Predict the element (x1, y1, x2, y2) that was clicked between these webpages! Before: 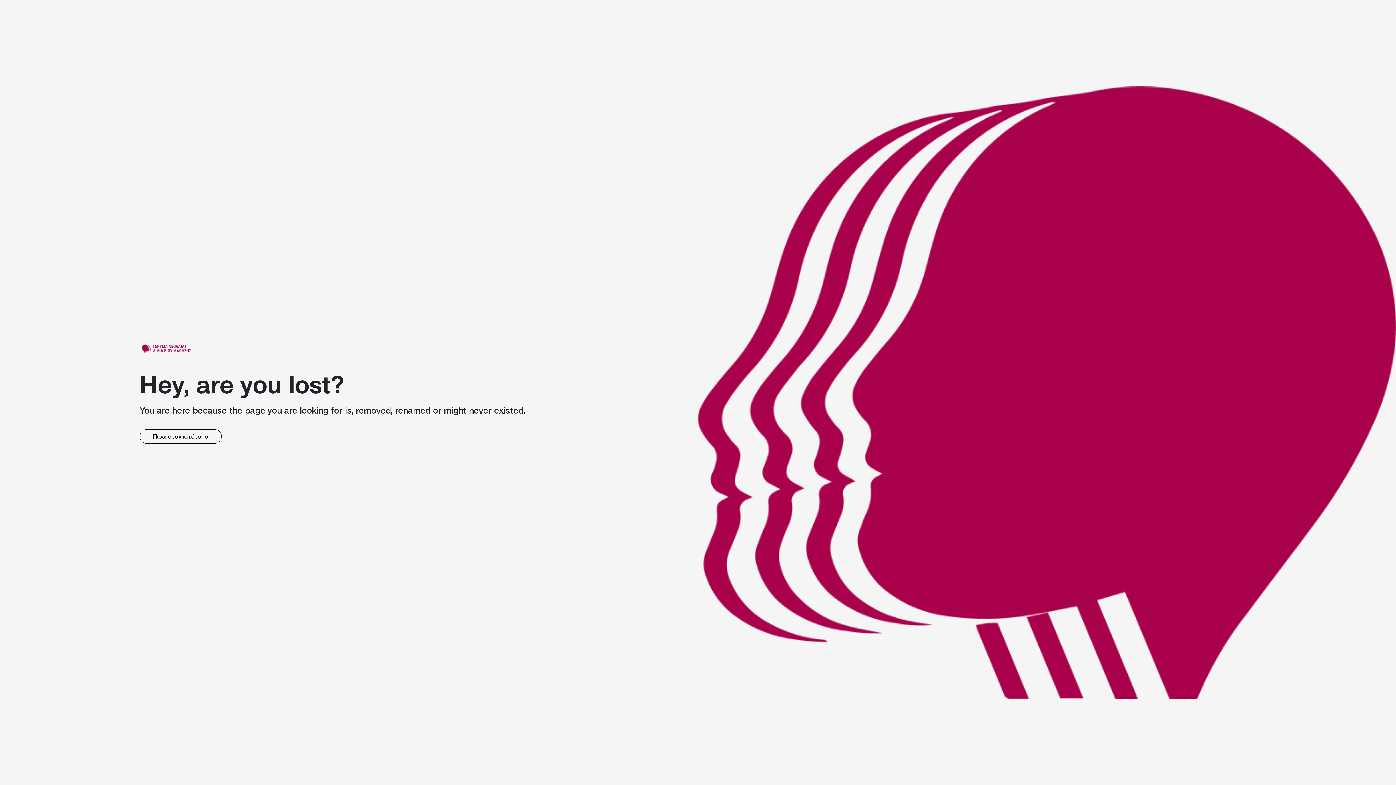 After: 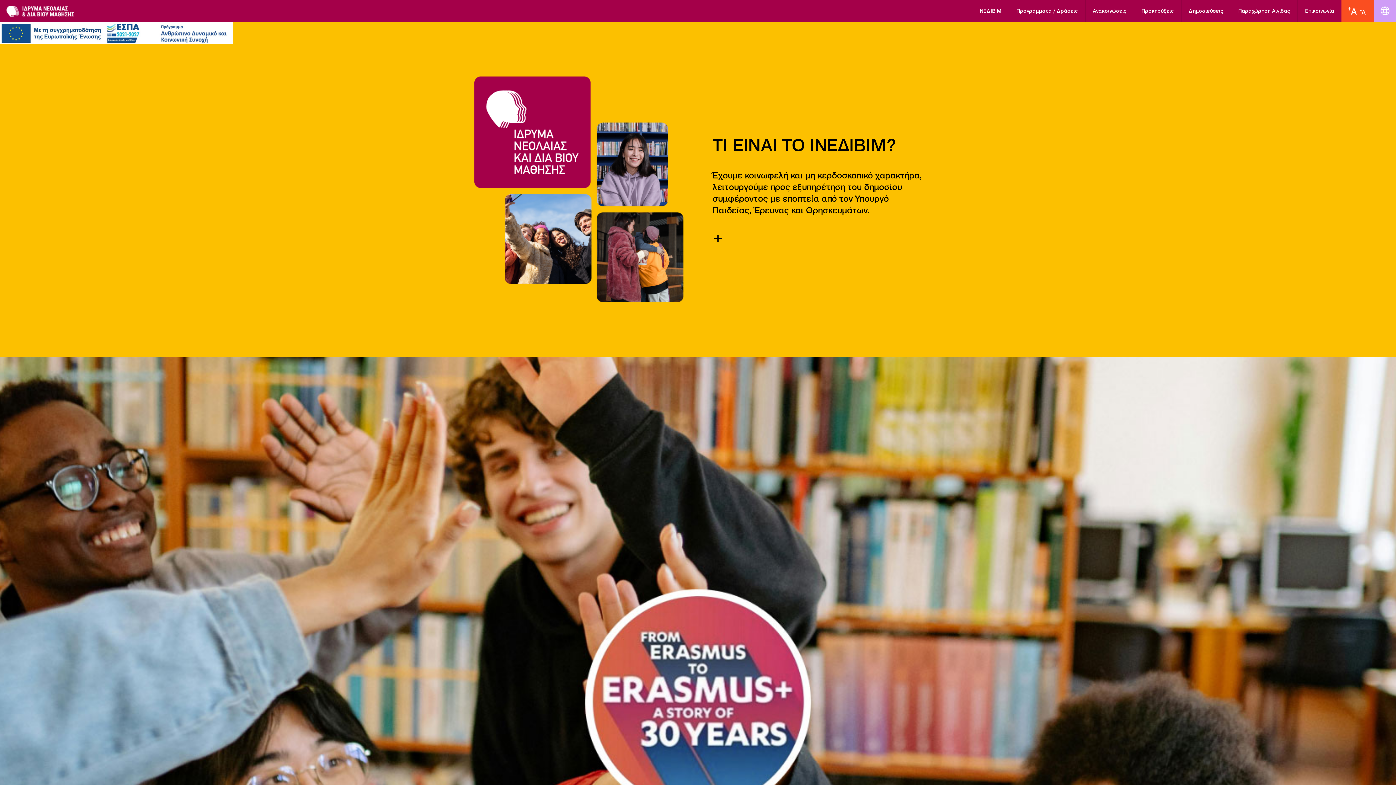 Action: label: link bbox: (139, 429, 221, 443)